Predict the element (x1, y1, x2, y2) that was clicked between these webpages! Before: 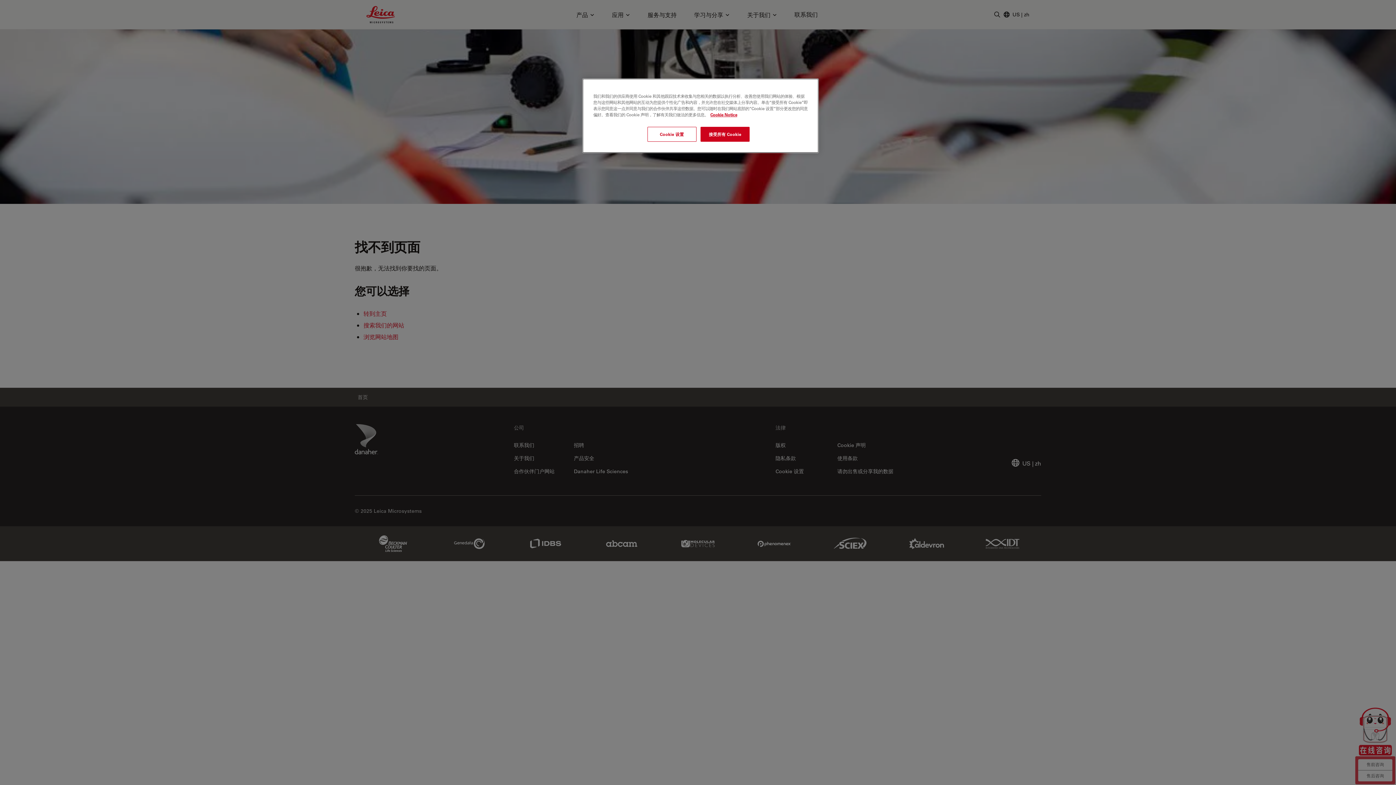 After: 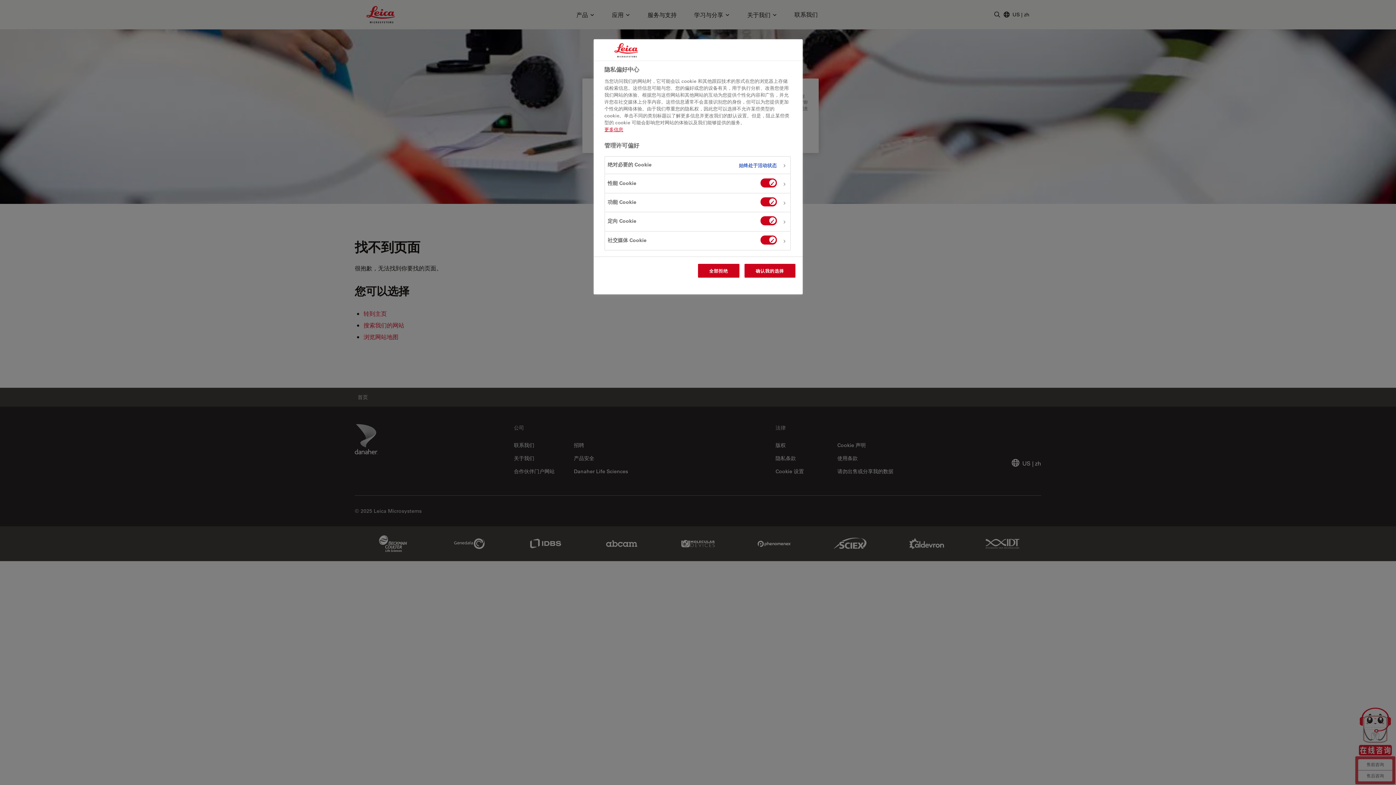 Action: bbox: (647, 126, 696, 141) label: Cookie 设置